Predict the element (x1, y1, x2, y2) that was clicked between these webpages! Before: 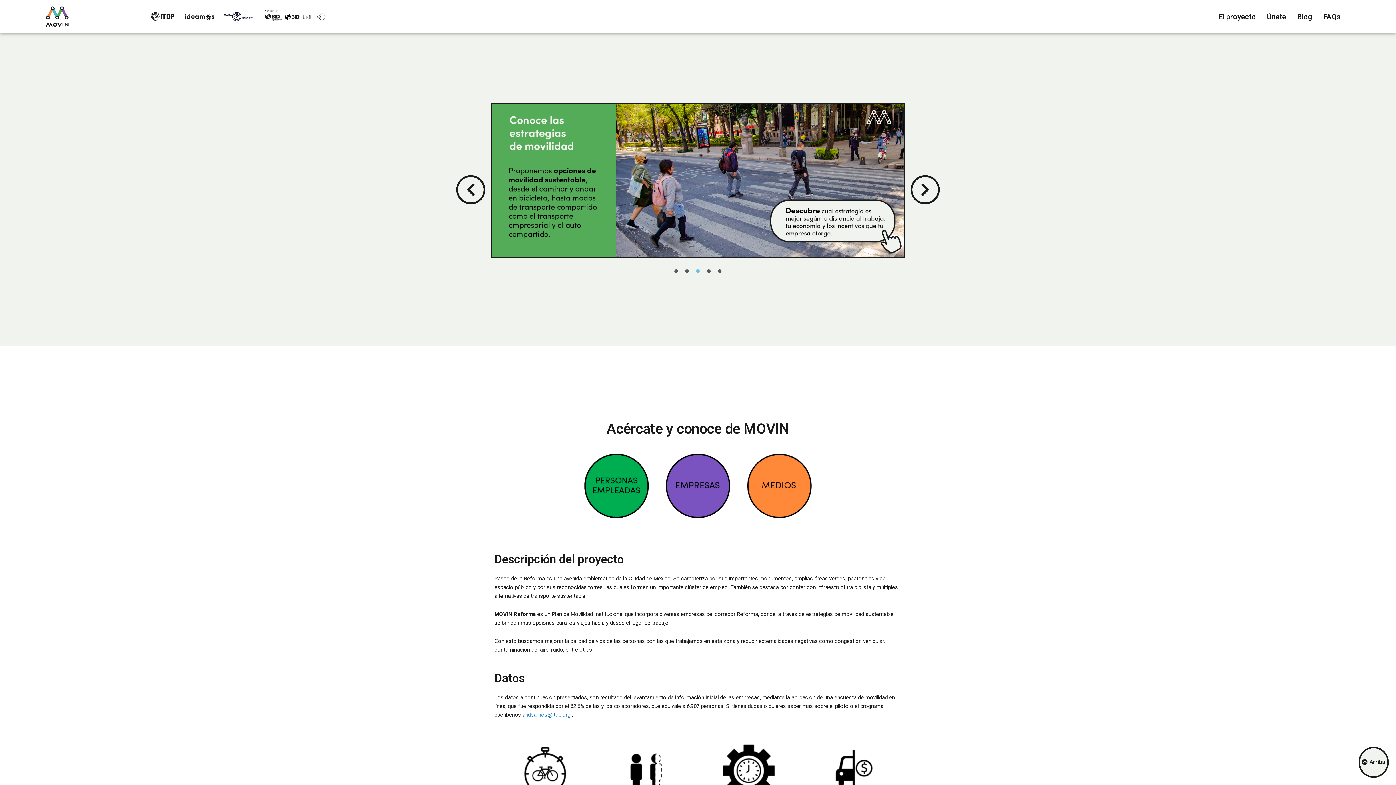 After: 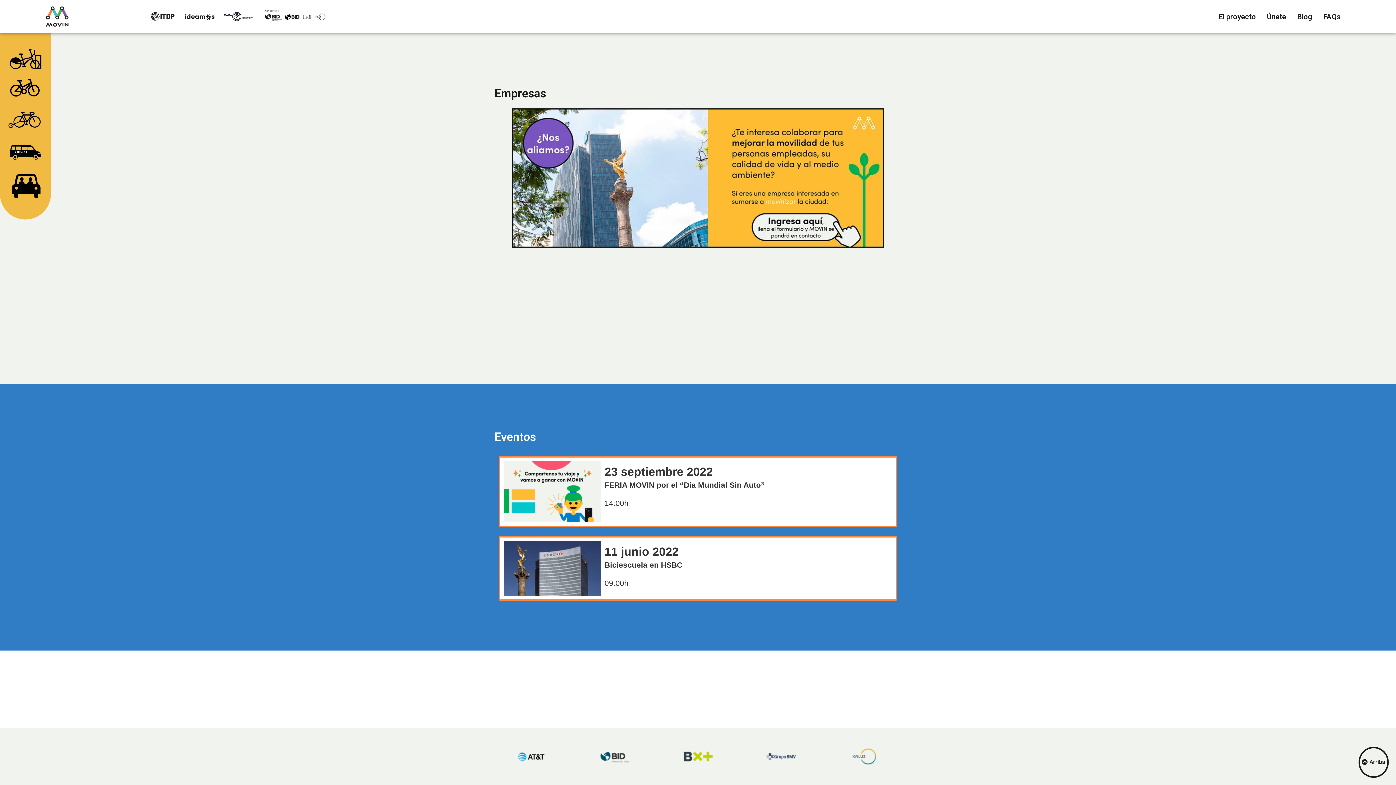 Action: bbox: (661, 448, 735, 523)